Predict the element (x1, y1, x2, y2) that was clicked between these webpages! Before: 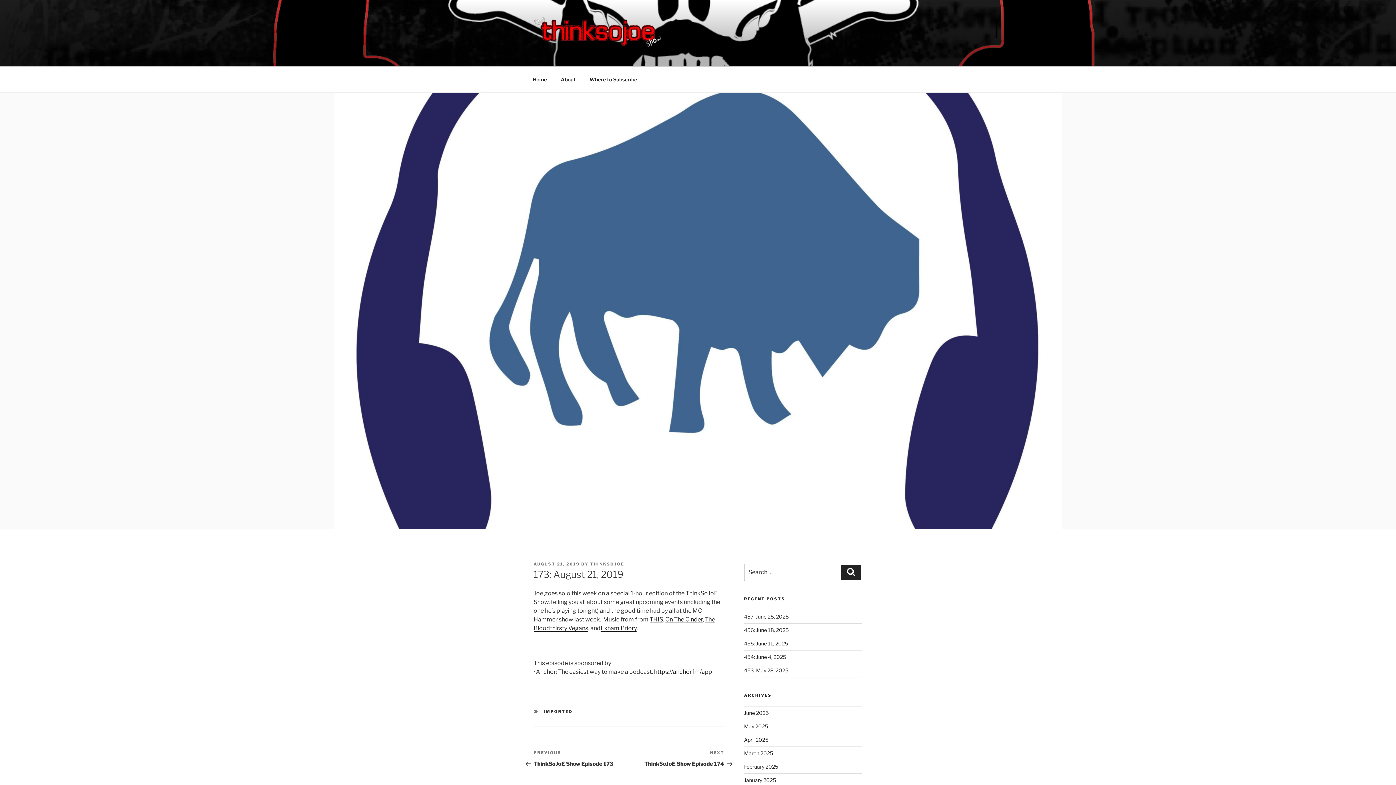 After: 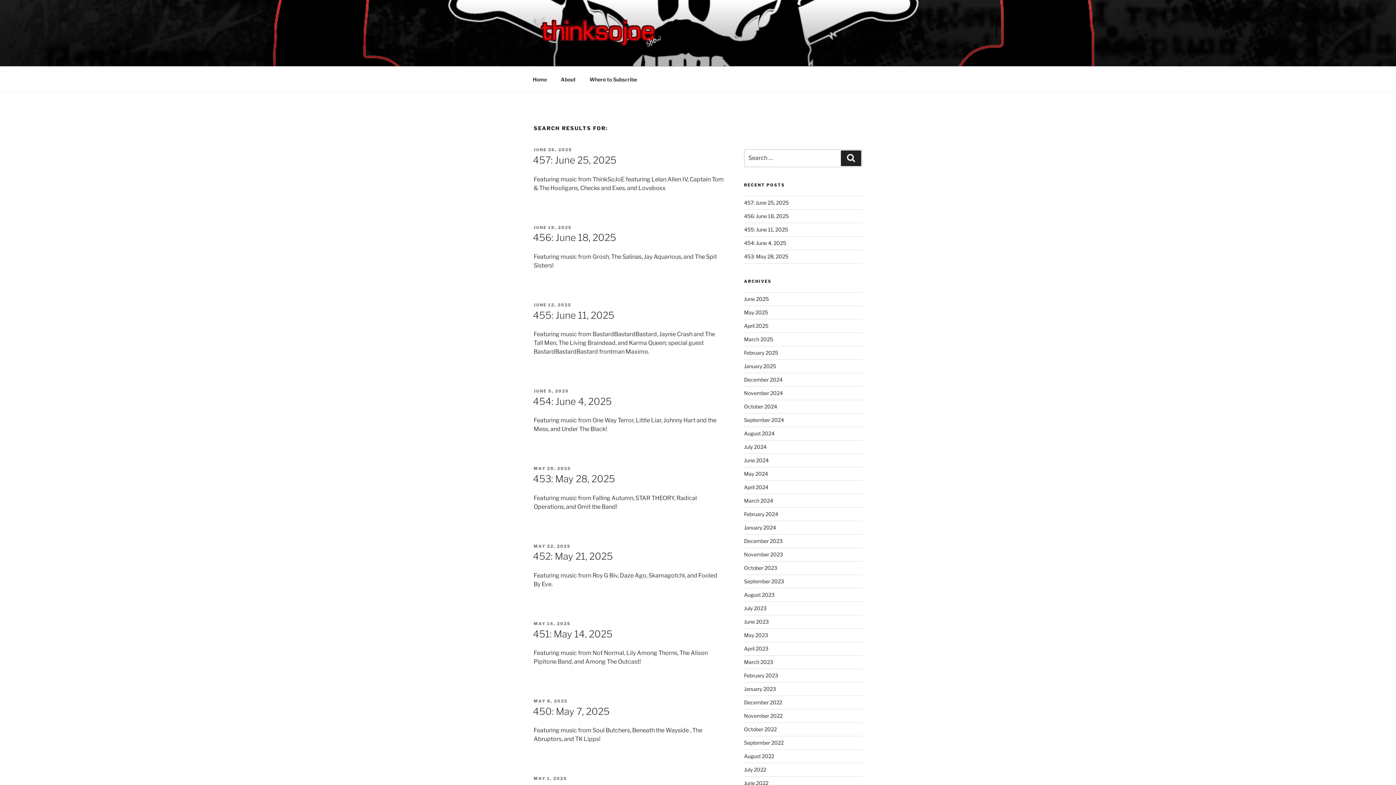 Action: label: Search bbox: (841, 565, 861, 580)